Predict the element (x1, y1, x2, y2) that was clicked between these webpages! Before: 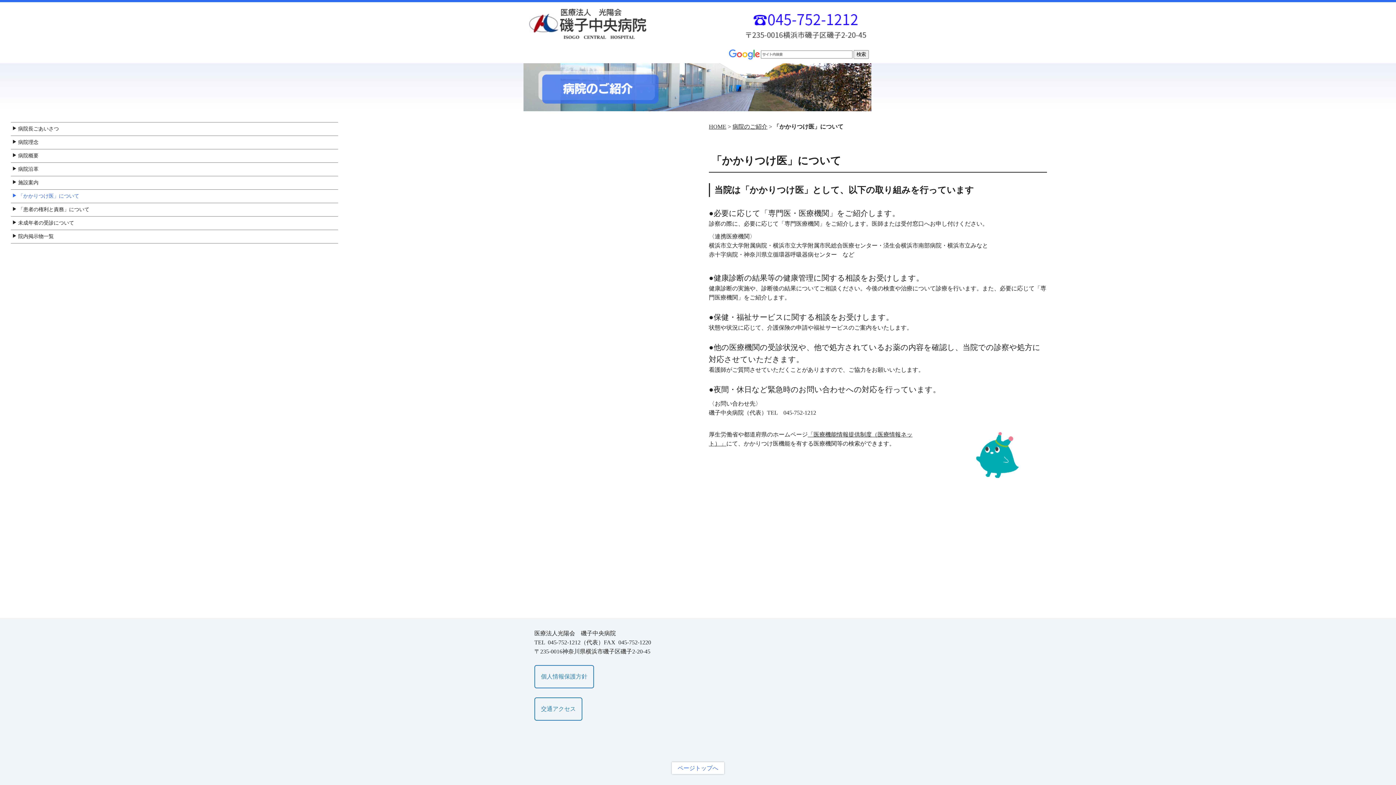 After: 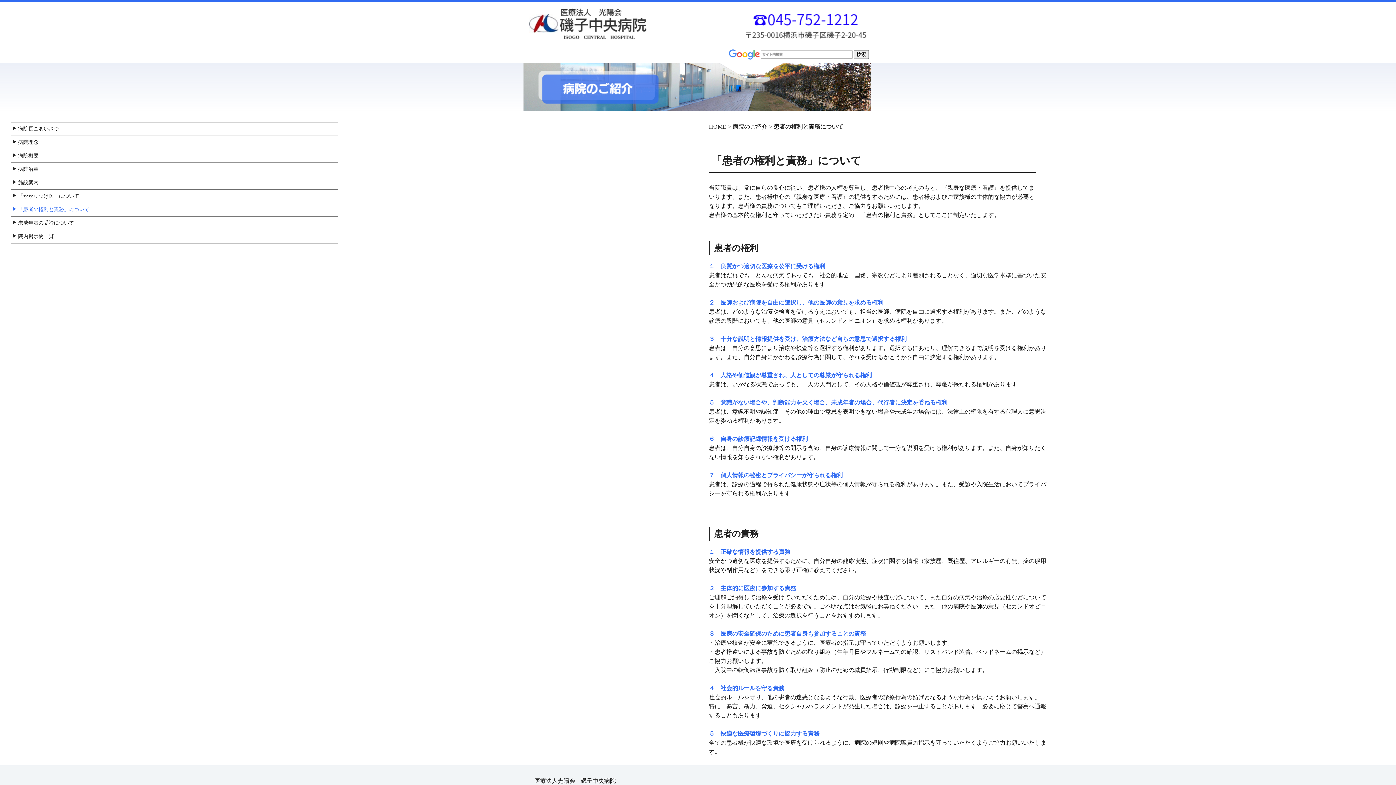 Action: label: 「患者の権利と責務」について bbox: (10, 203, 338, 216)